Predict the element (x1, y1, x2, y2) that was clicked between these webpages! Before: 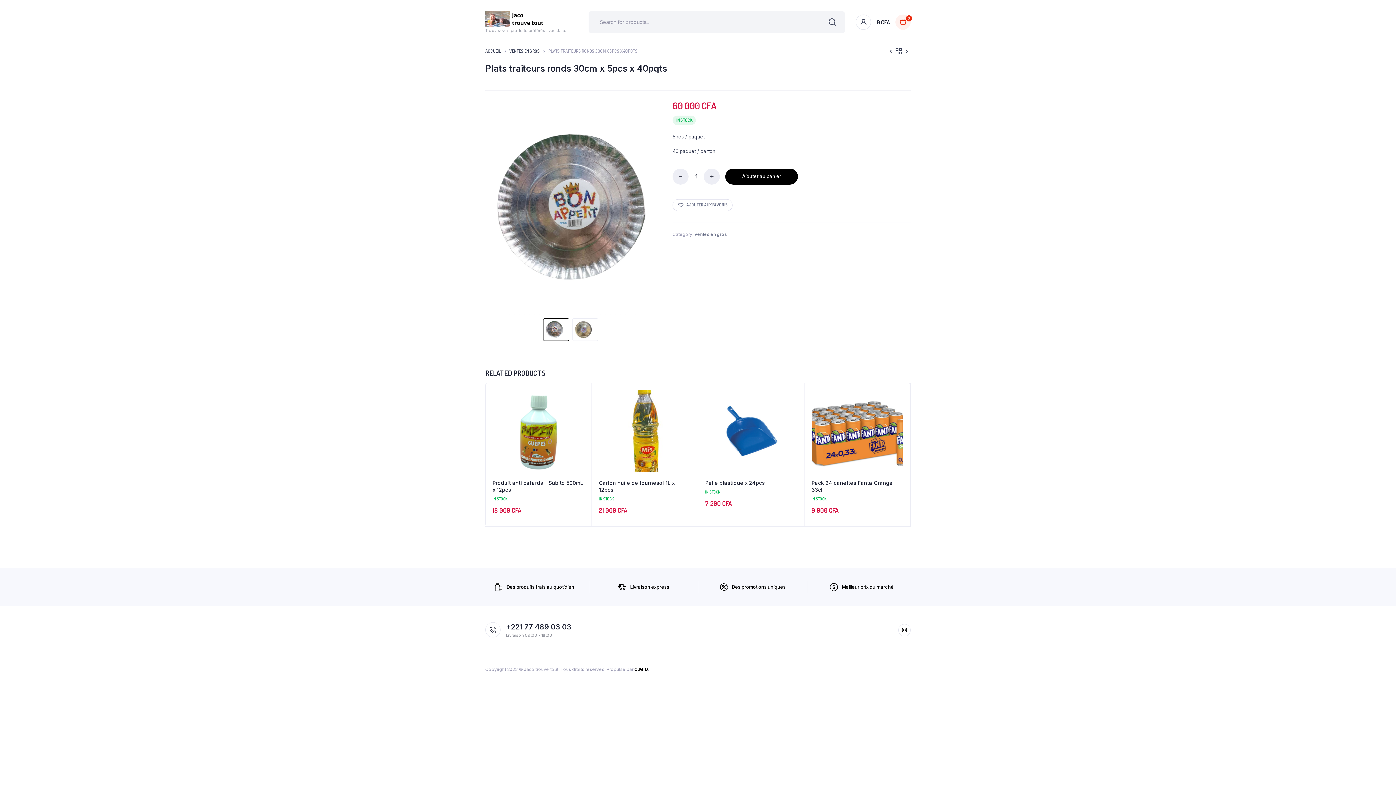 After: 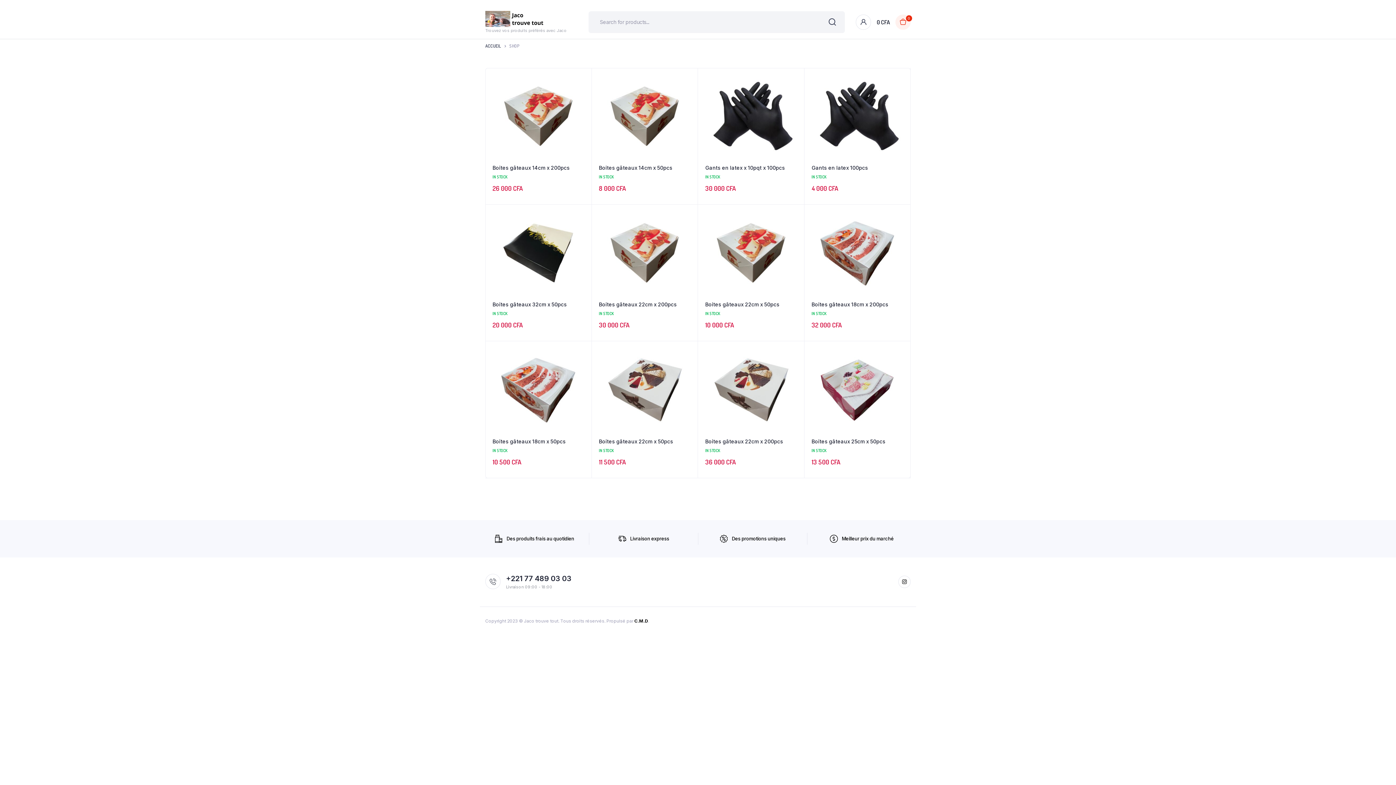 Action: bbox: (894, 47, 902, 55)